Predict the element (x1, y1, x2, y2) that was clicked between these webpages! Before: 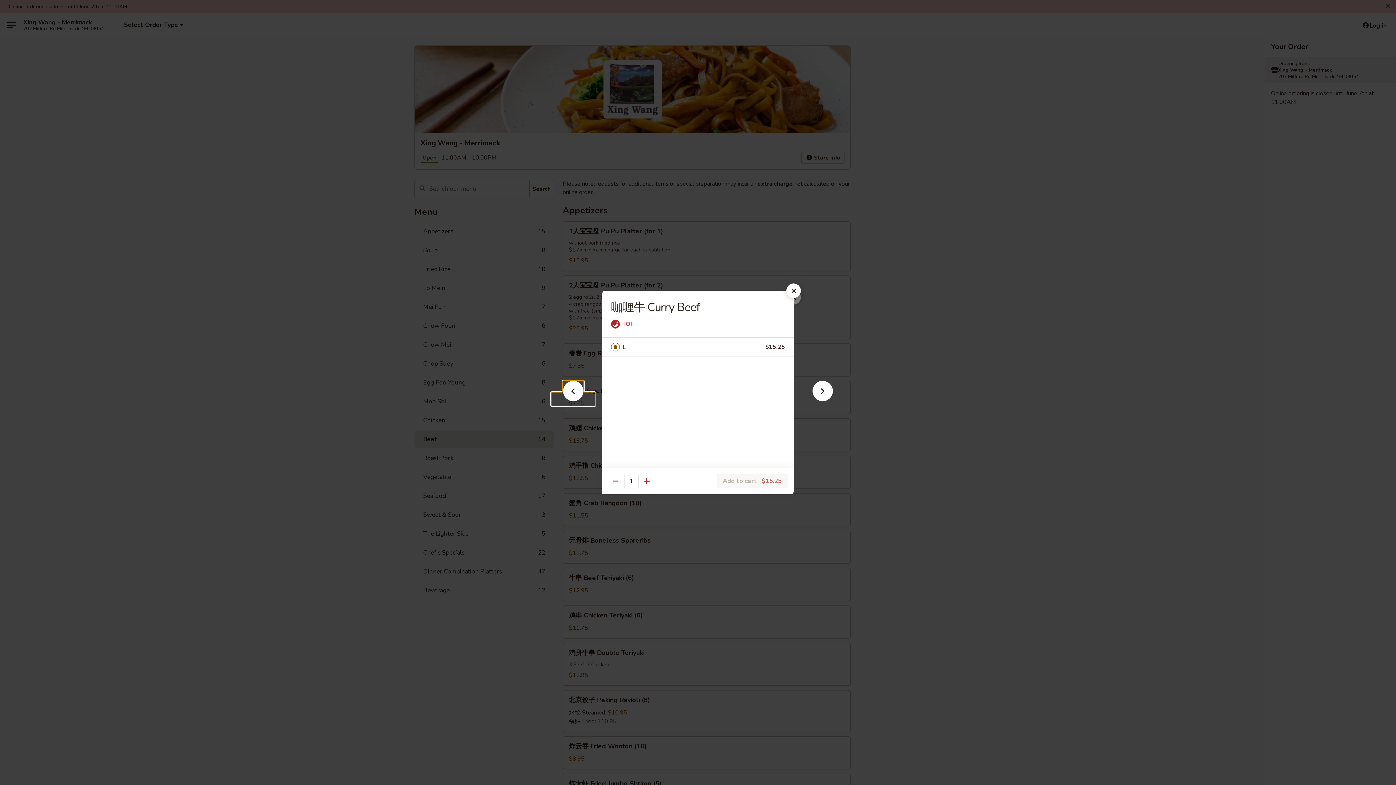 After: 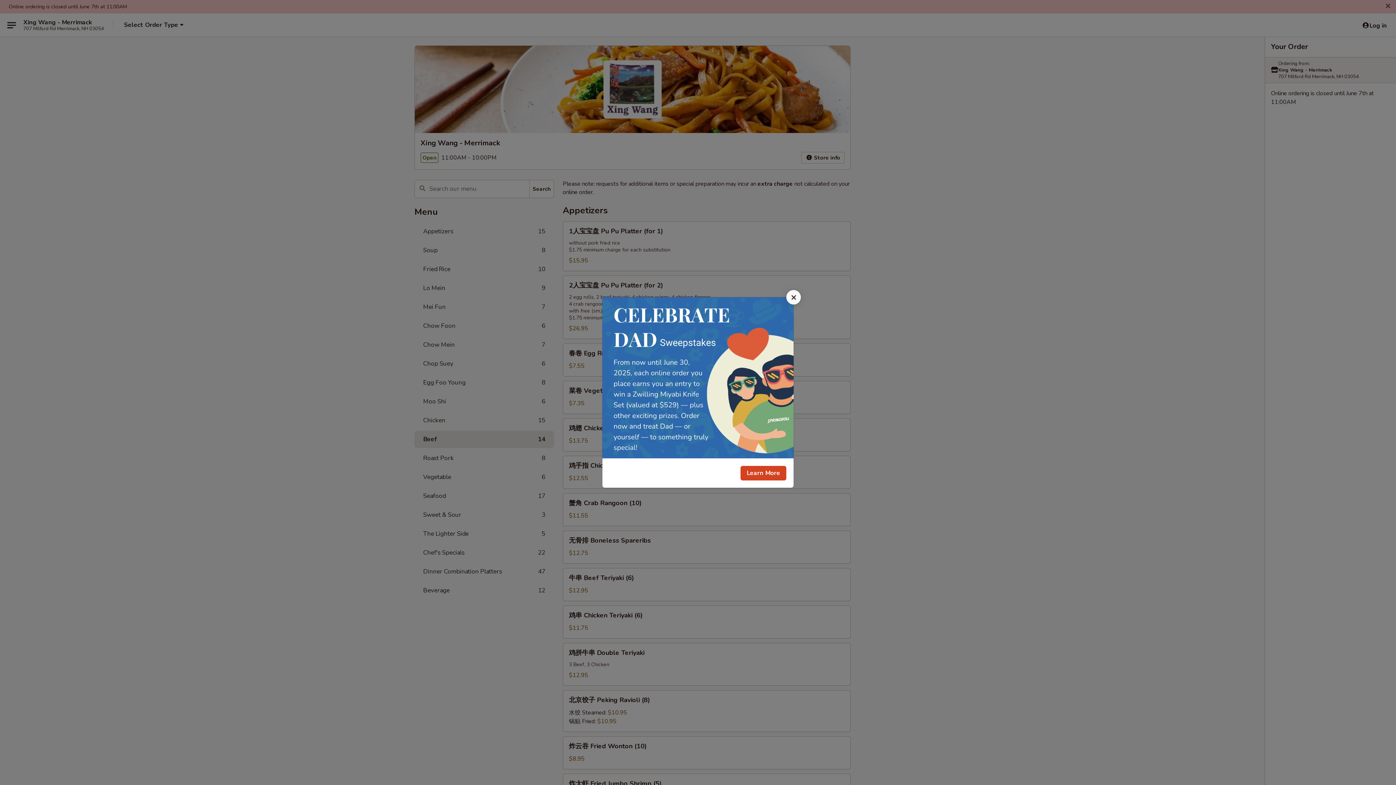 Action: bbox: (786, 283, 801, 298)